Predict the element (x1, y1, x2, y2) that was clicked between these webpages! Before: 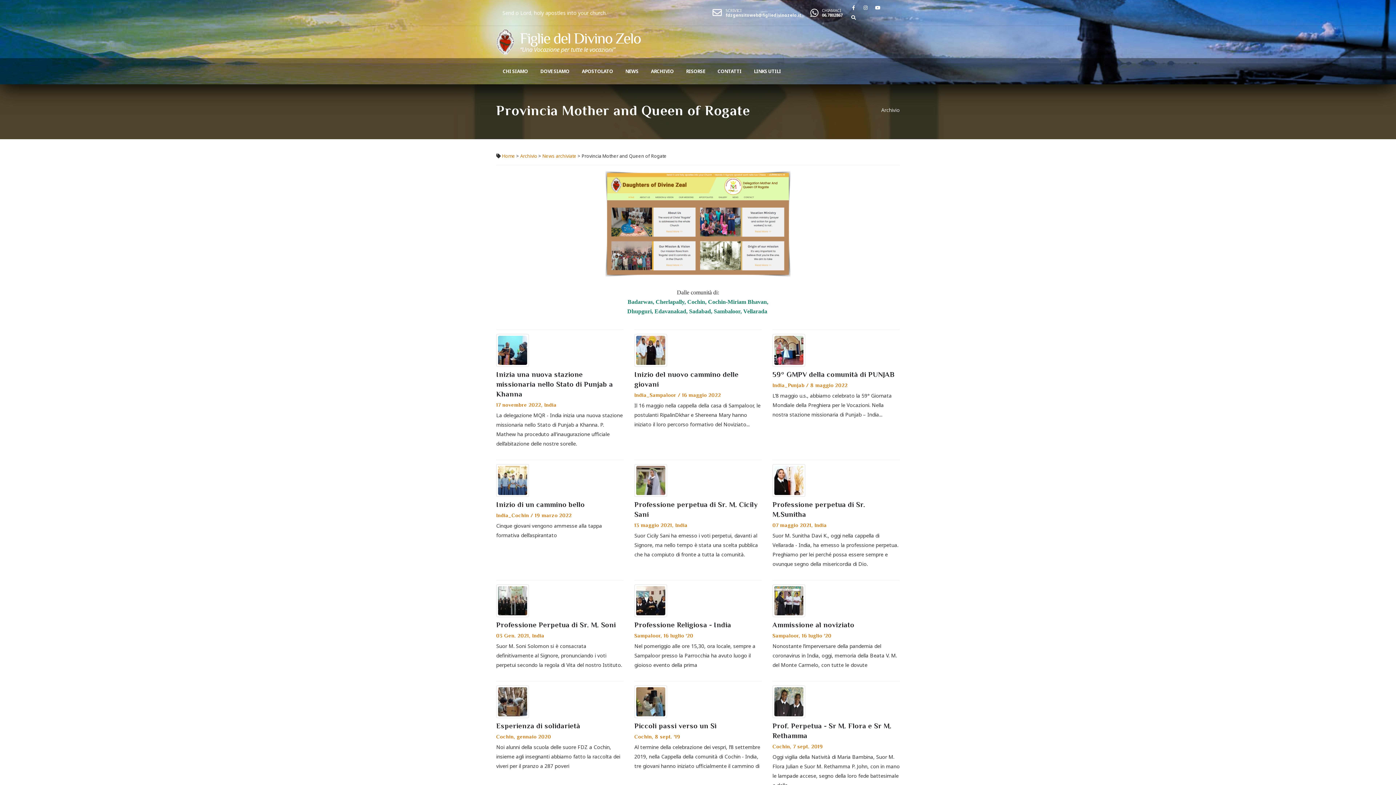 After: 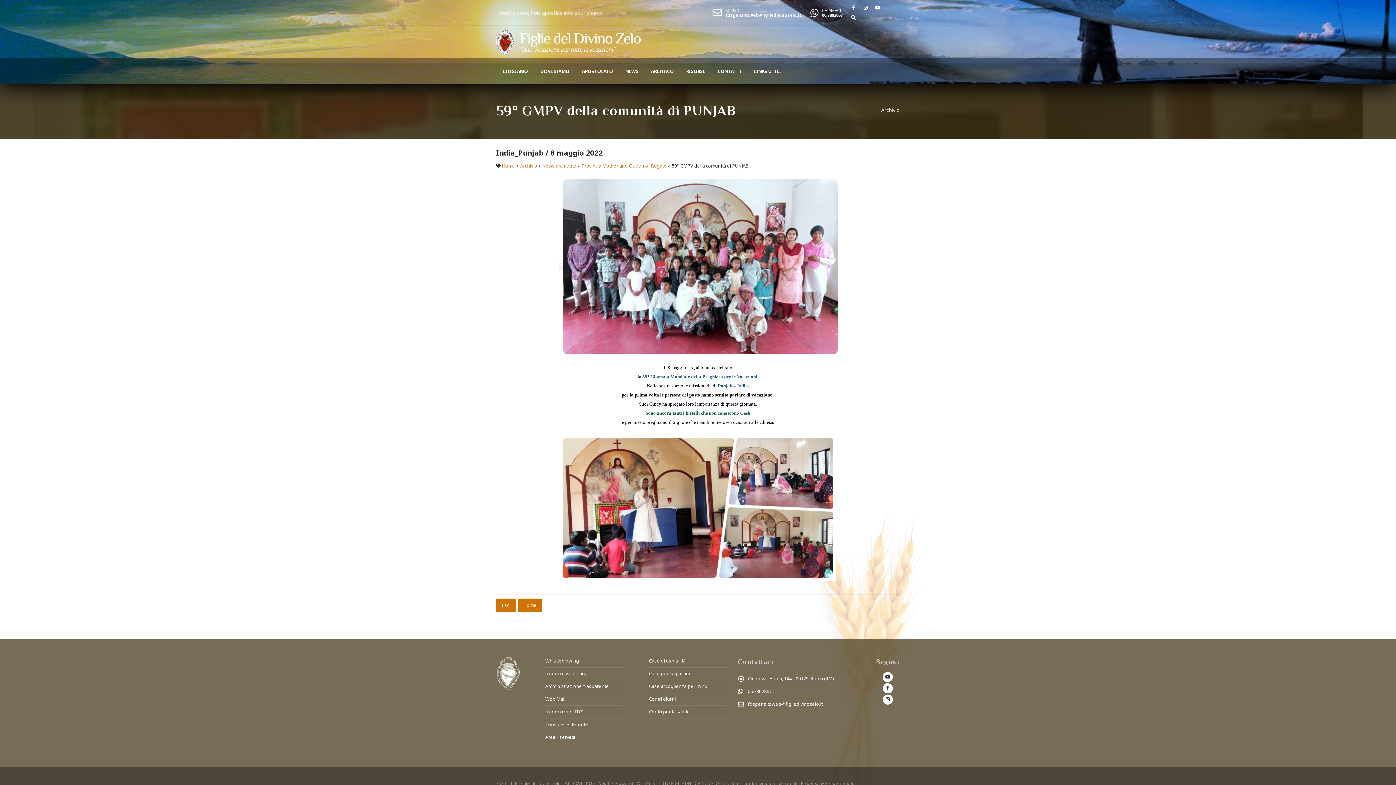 Action: bbox: (772, 329, 900, 426) label: 59° GMPV della comunità di PUNJAB
India_Punjab / 8 maggio 2022

L’8 maggio u.s., abbiamo celebrato la 59° Giornata Mondiale della Preghiera per le Vocazioni. Nella nostra stazione missionaria di Punjab – India...